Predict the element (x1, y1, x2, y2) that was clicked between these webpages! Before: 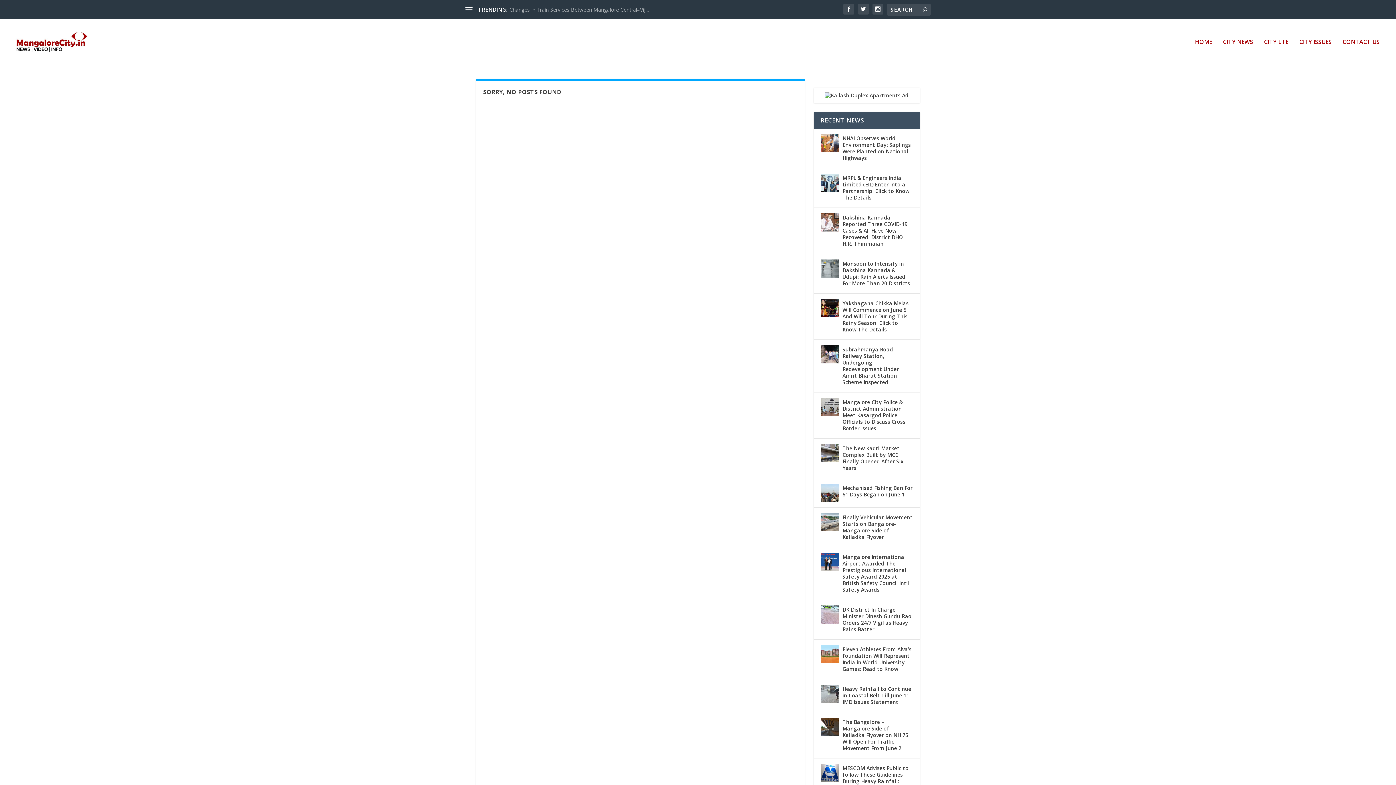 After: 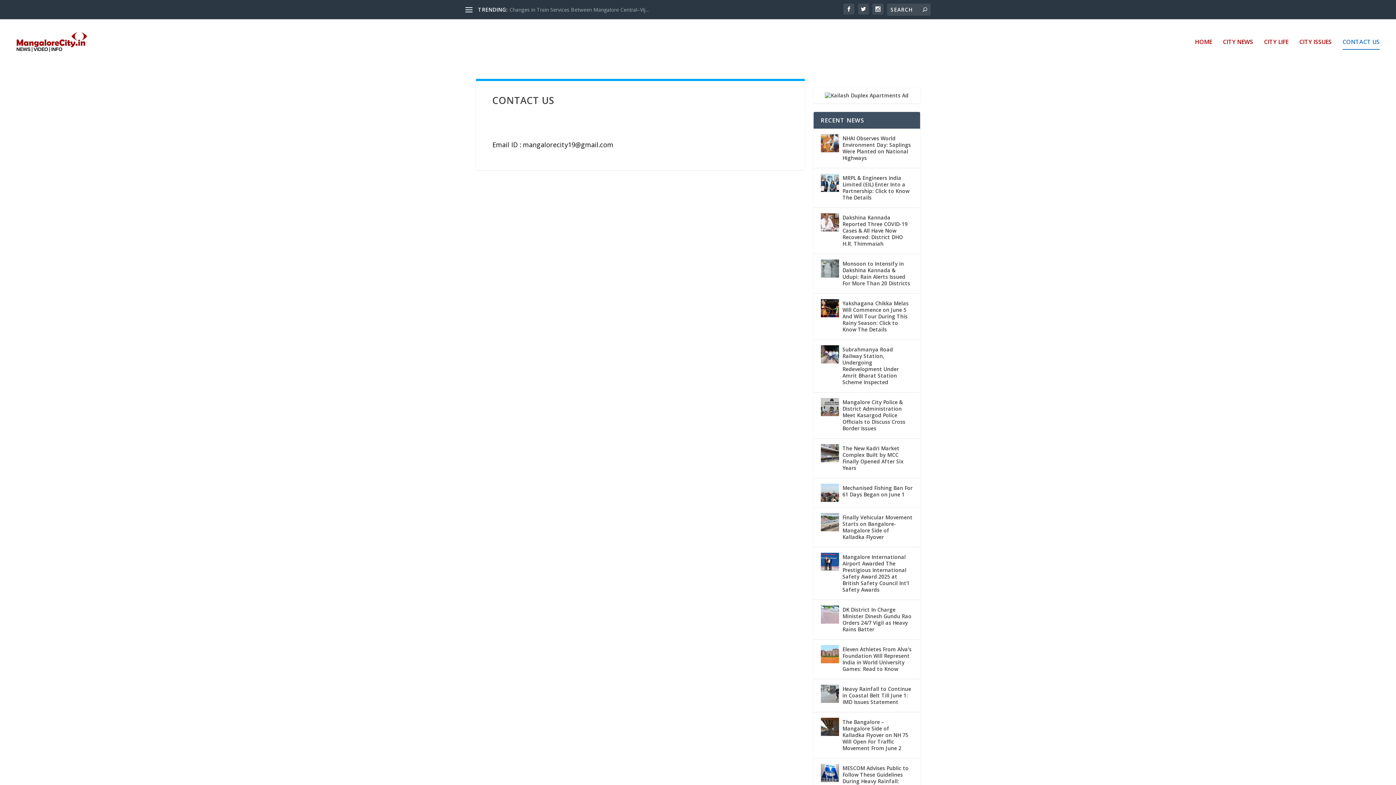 Action: bbox: (1342, 38, 1380, 64) label: CONTACT US